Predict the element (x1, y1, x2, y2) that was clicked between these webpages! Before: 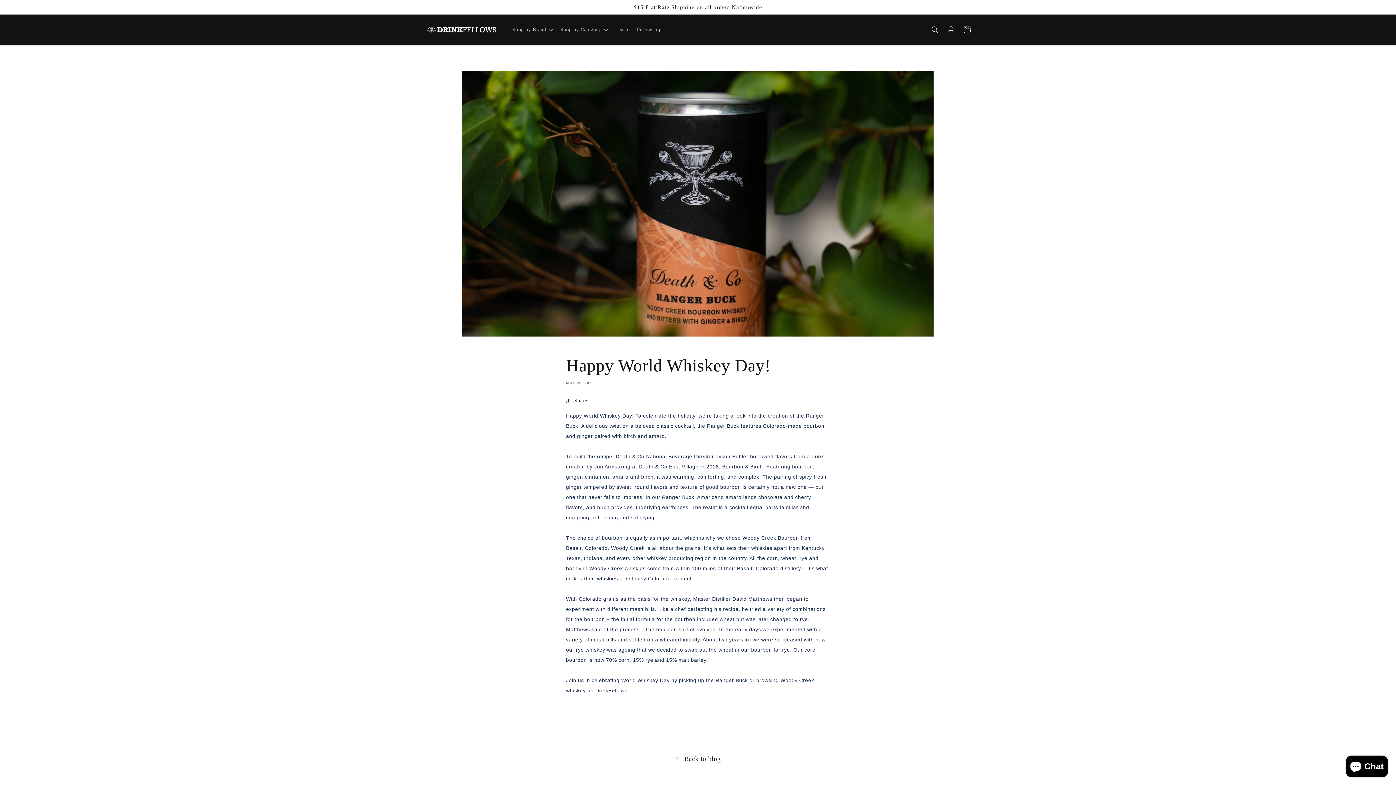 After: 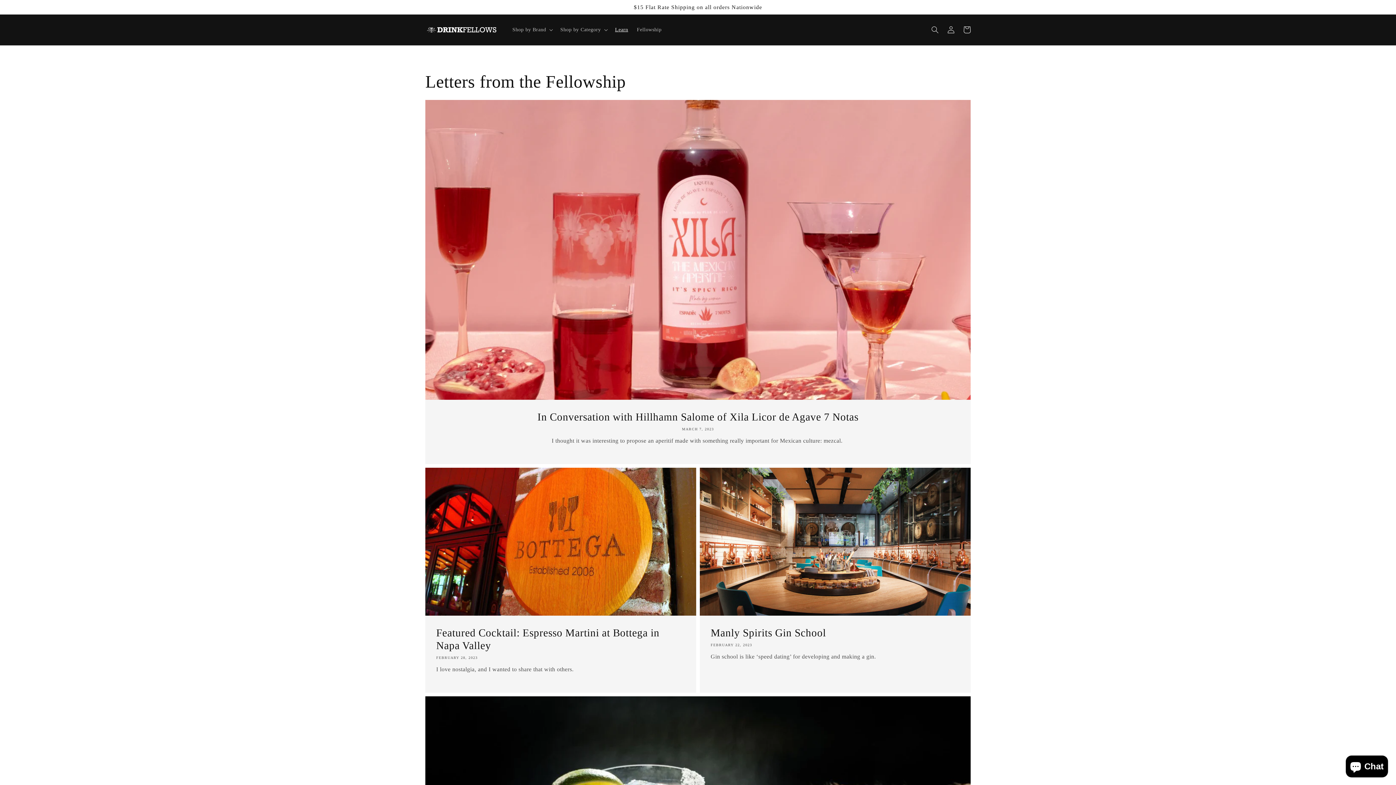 Action: label: Back to blog bbox: (0, 753, 1396, 765)